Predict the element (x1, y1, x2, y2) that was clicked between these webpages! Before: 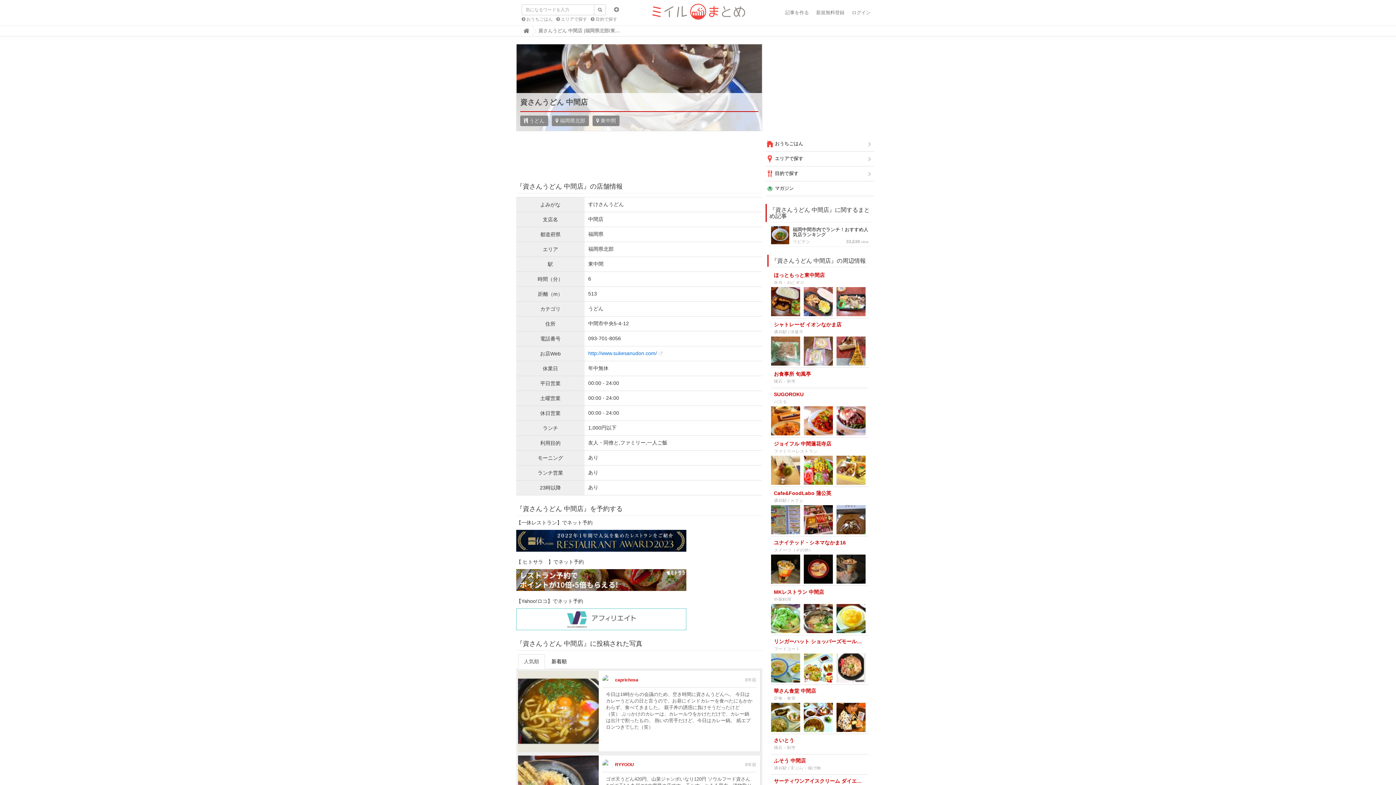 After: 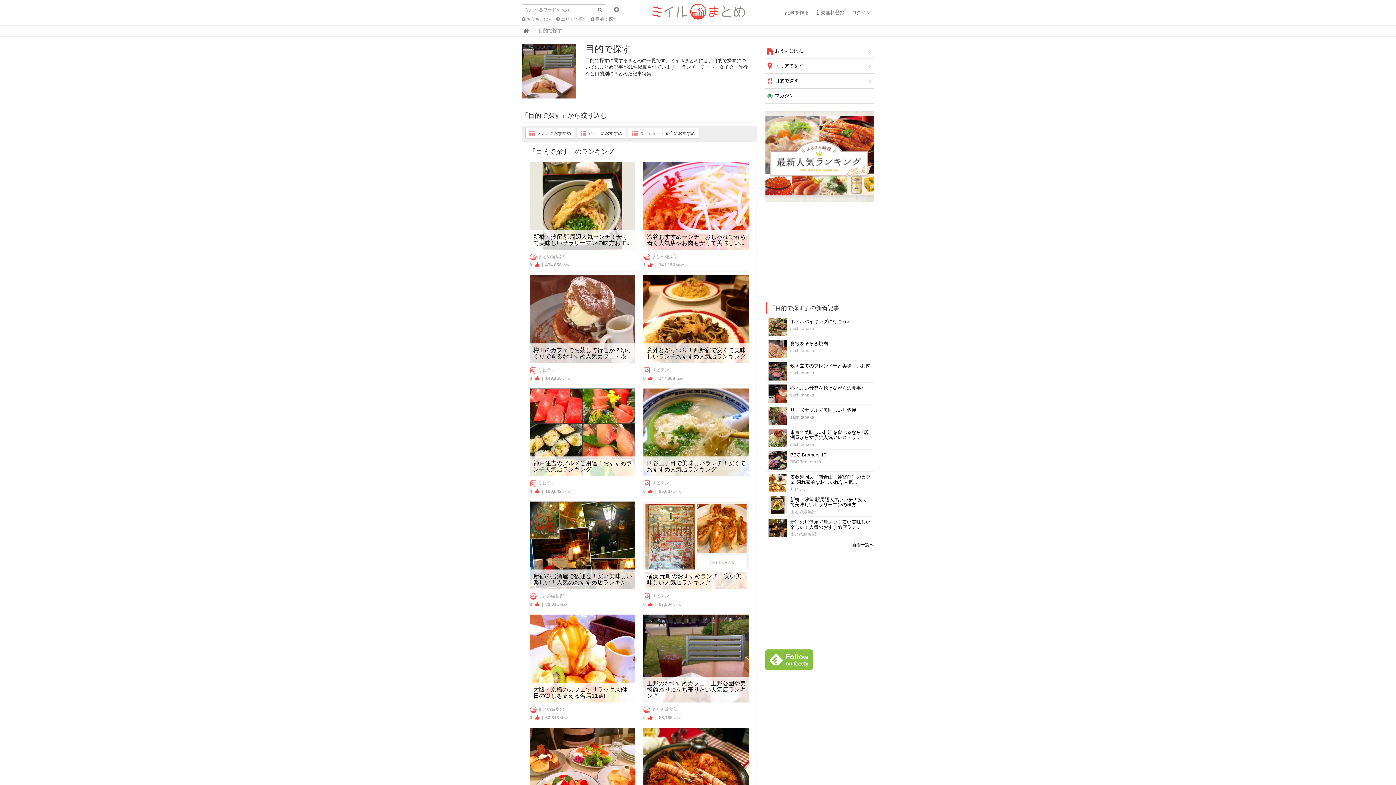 Action: label:  目的で探す bbox: (590, 17, 617, 21)